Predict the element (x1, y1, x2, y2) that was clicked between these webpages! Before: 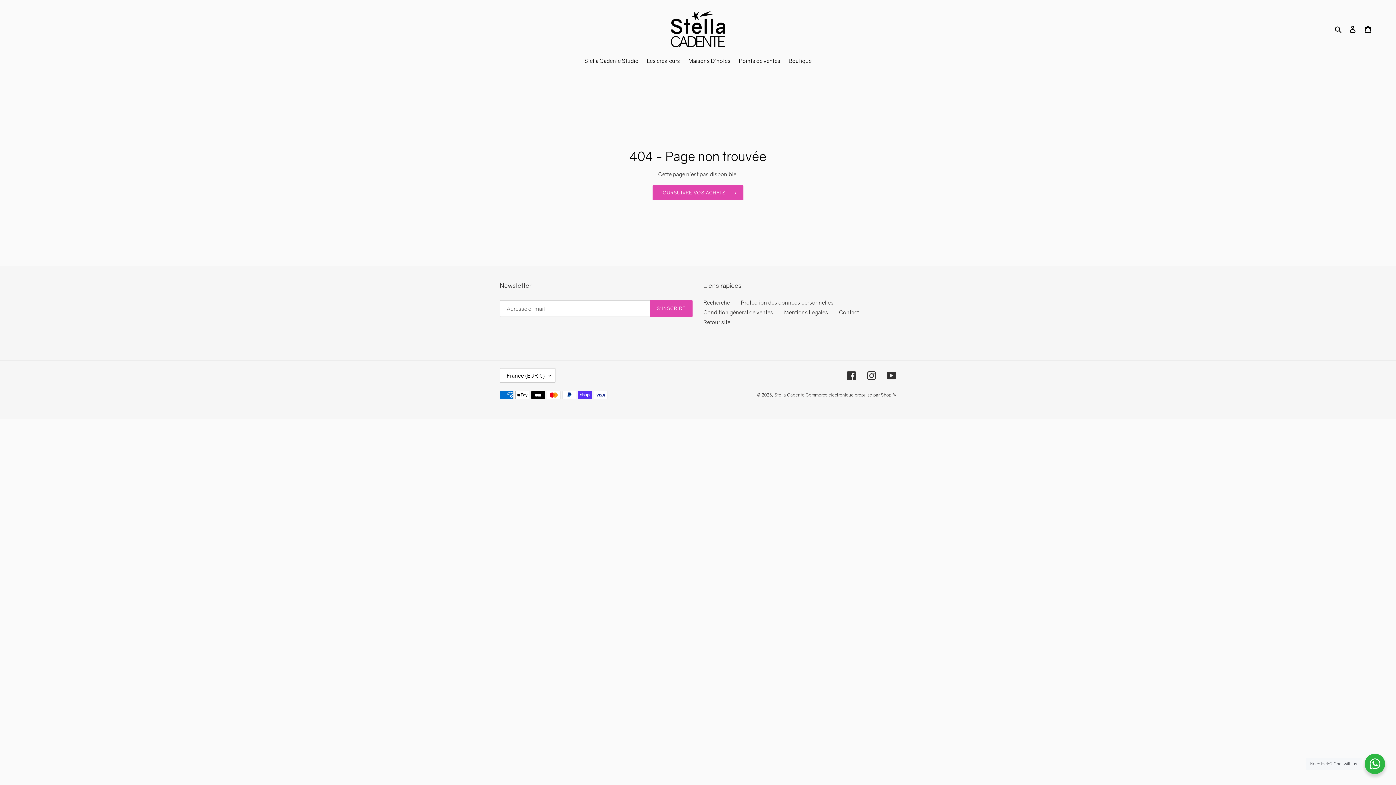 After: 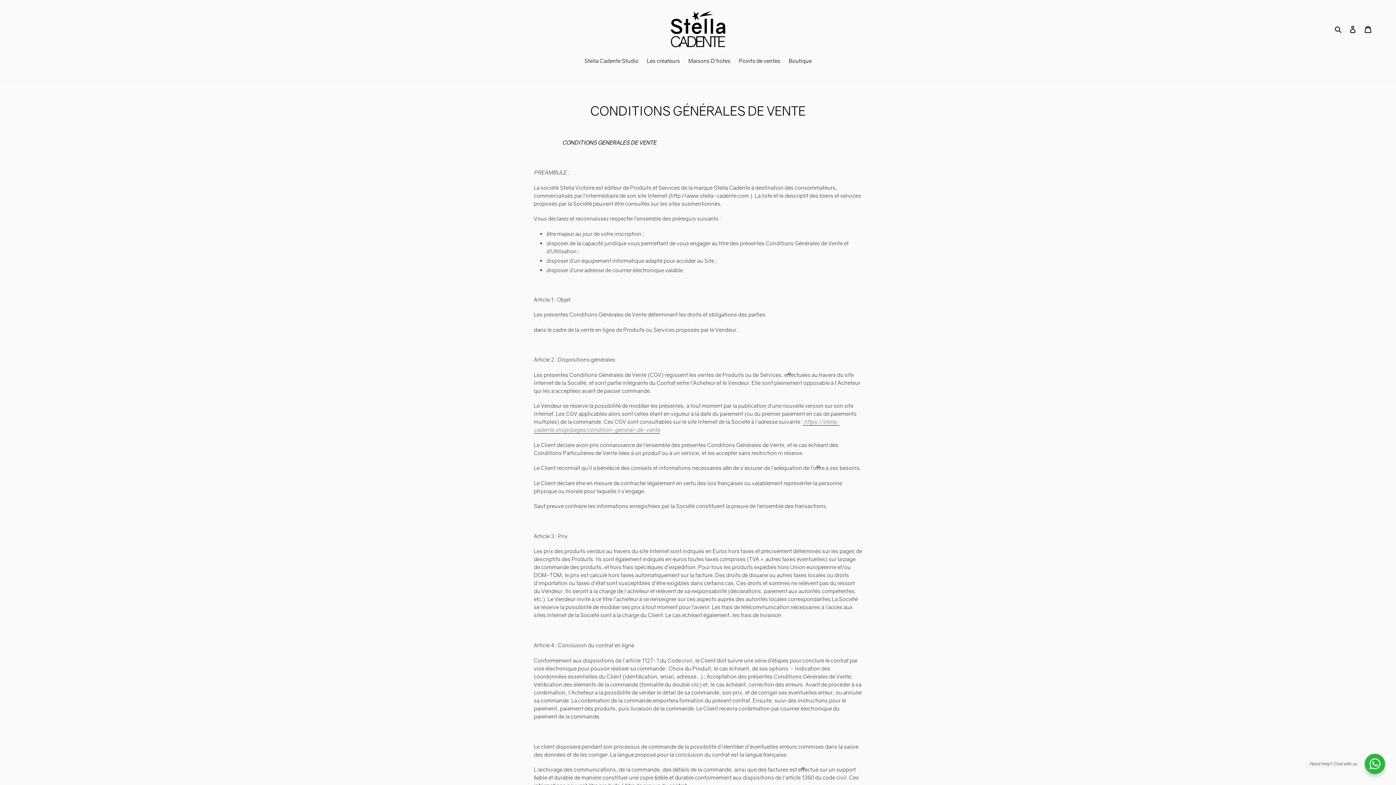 Action: label: Condition général de ventes bbox: (703, 308, 773, 315)